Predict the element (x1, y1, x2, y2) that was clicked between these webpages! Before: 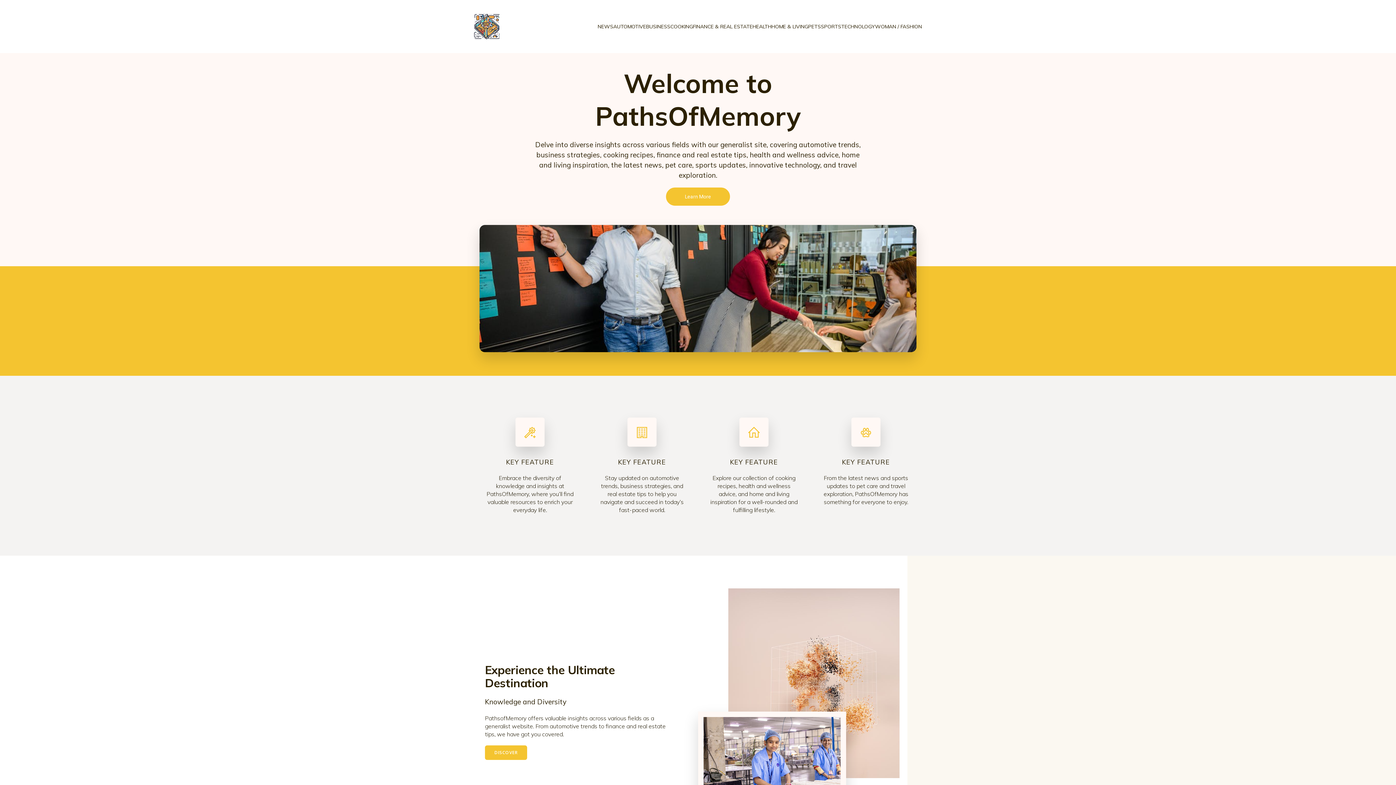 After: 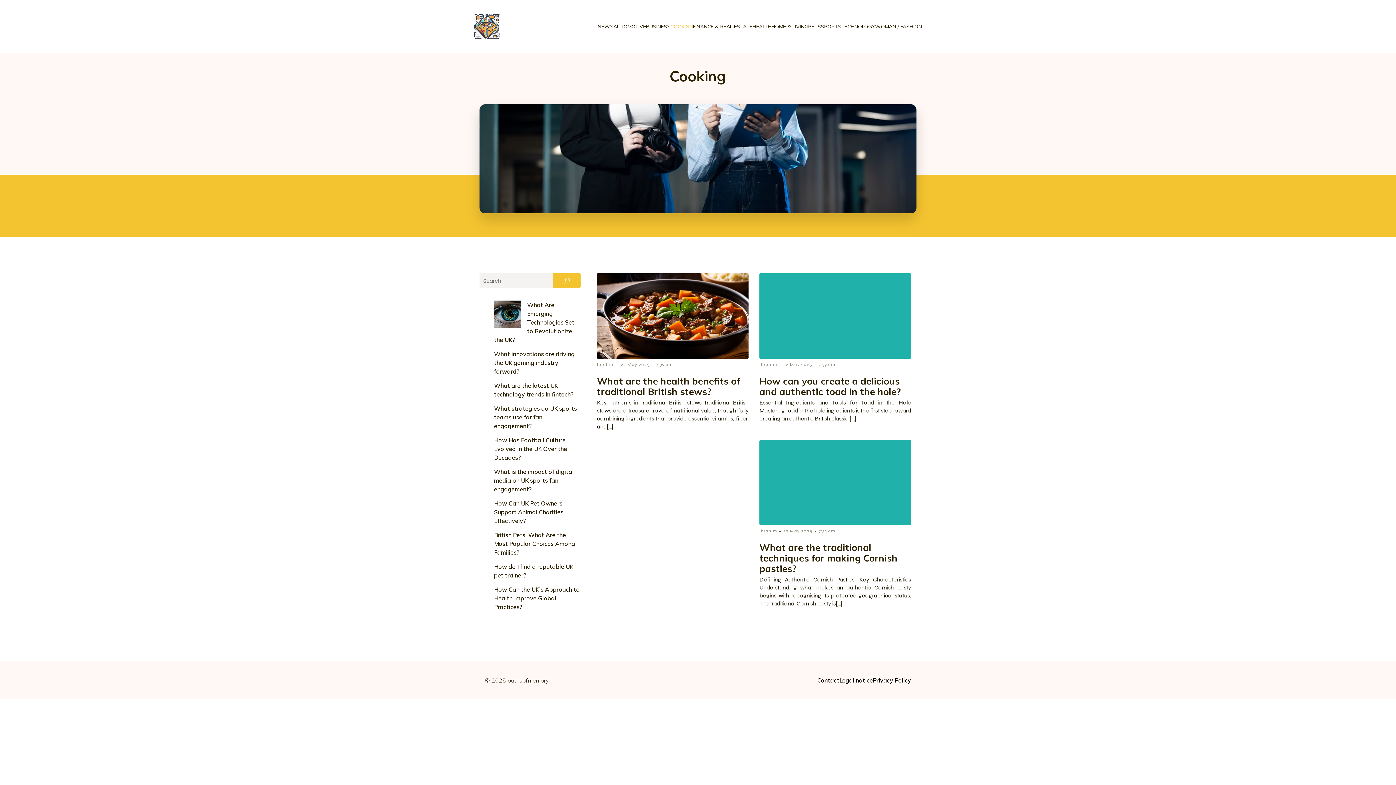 Action: bbox: (670, 19, 693, 34) label: COOKING